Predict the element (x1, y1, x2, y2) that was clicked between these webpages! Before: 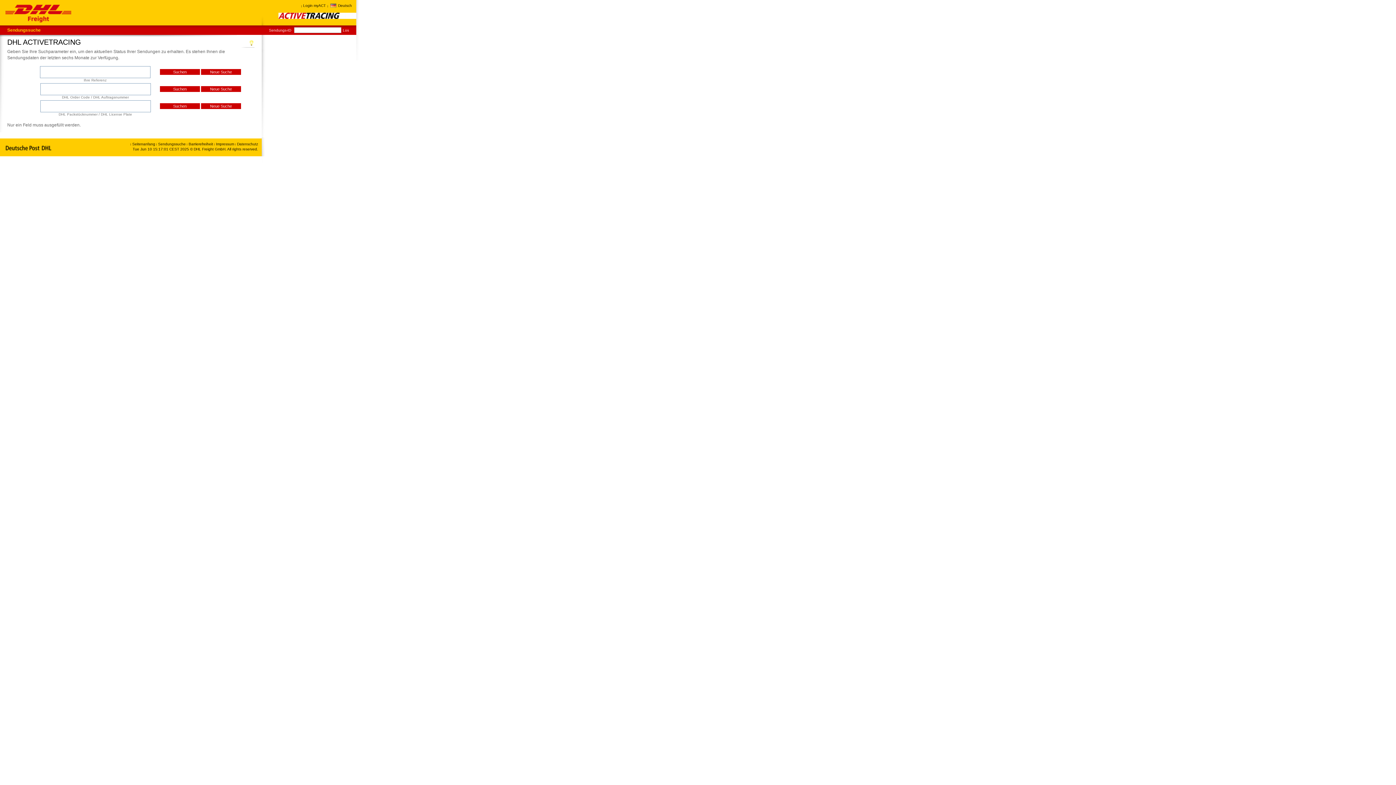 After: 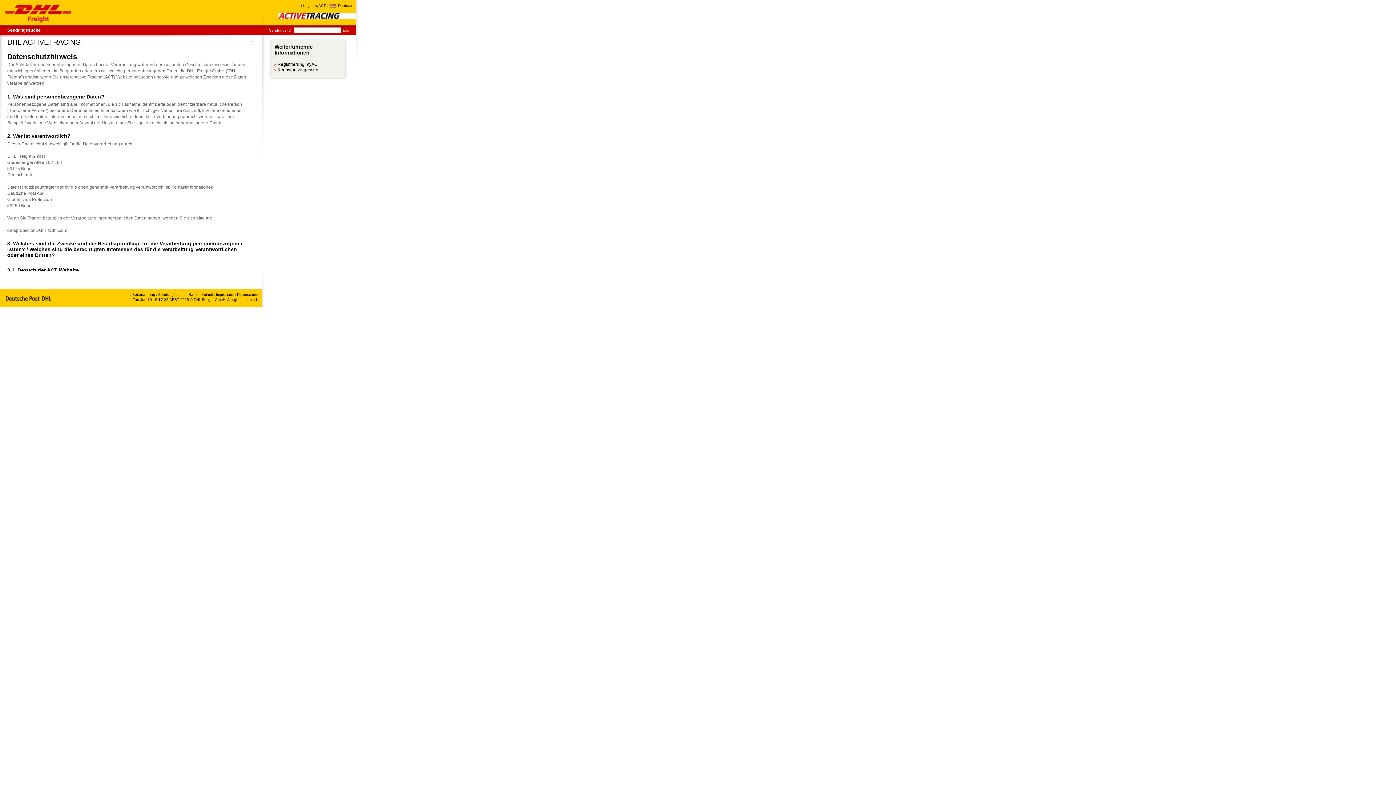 Action: bbox: (235, 142, 258, 146) label: Datenschutz